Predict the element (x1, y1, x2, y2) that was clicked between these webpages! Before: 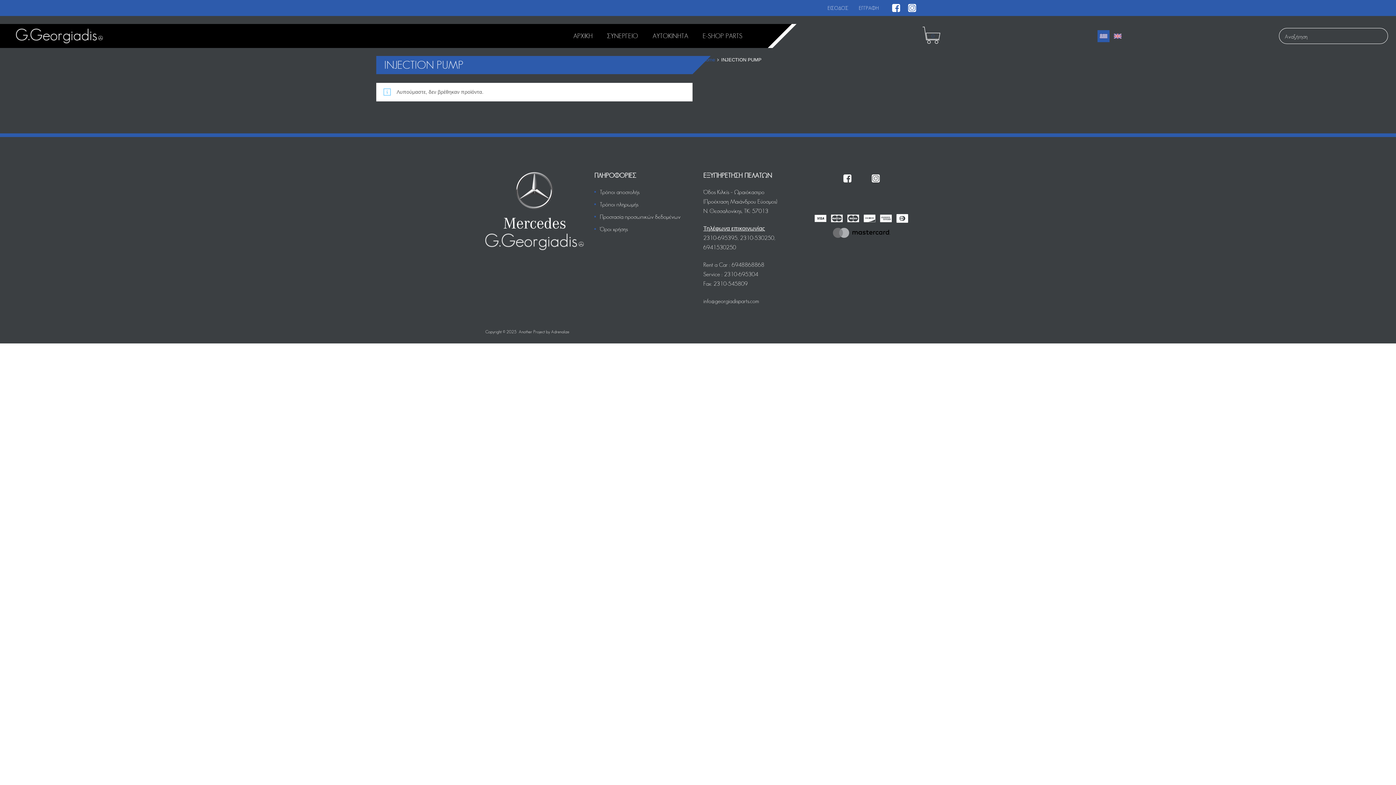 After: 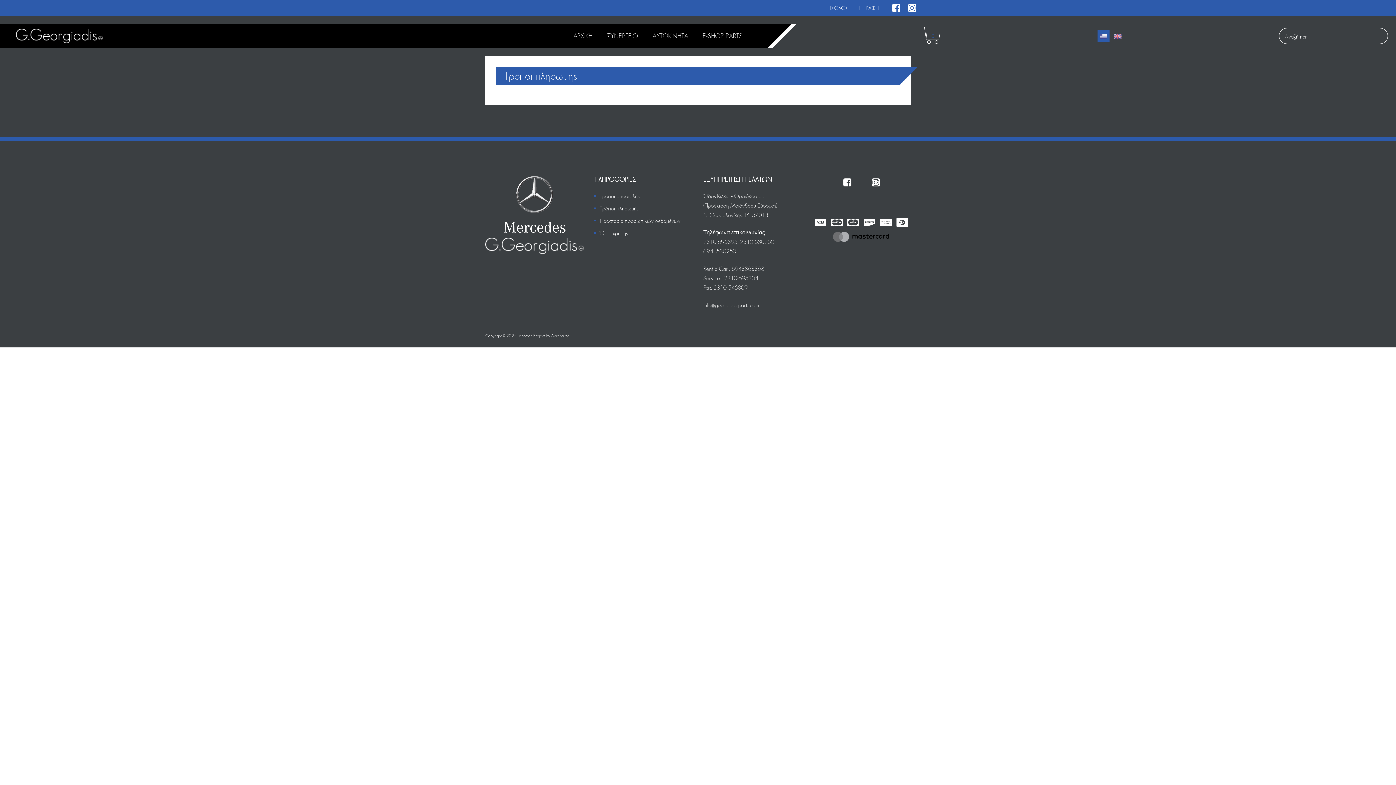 Action: label: Τρόποι πληρωμής bbox: (599, 201, 638, 208)